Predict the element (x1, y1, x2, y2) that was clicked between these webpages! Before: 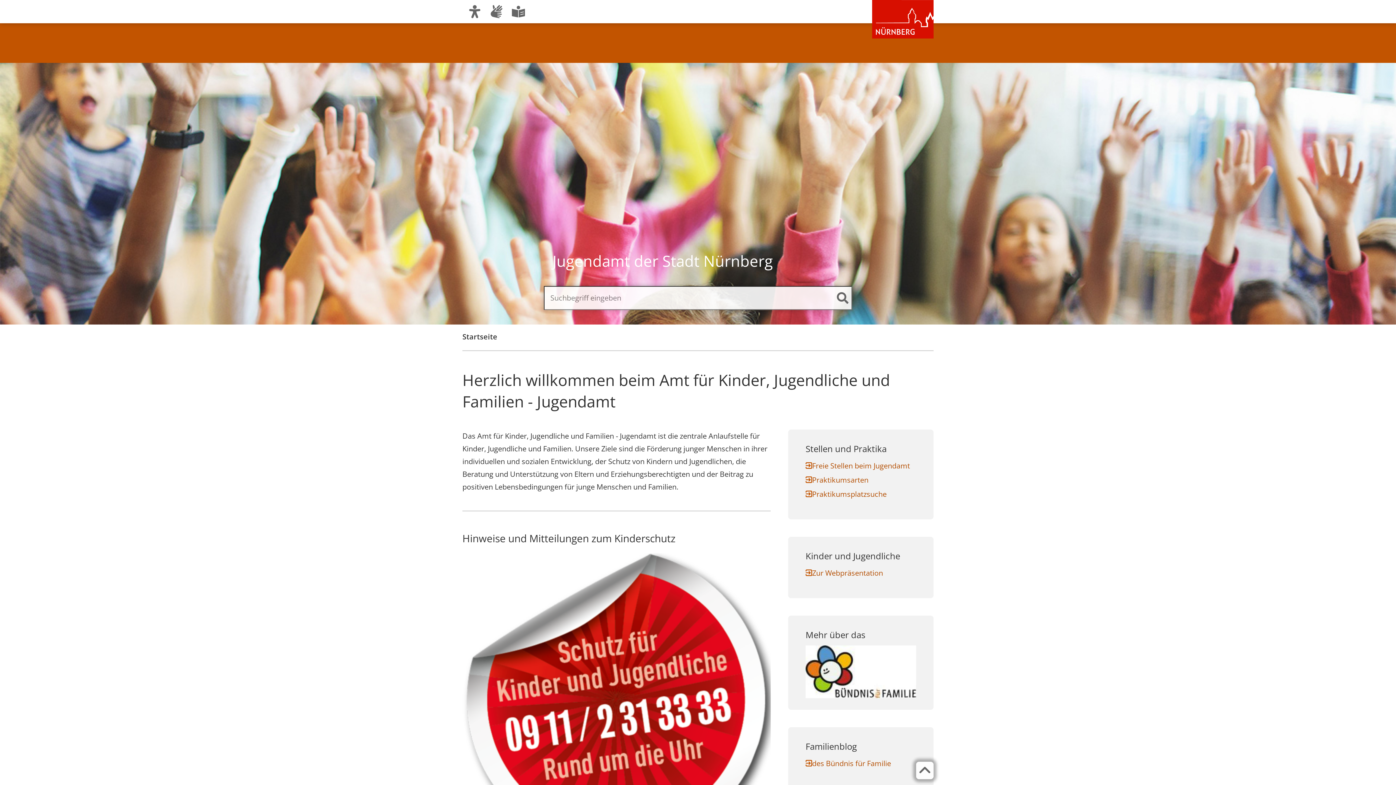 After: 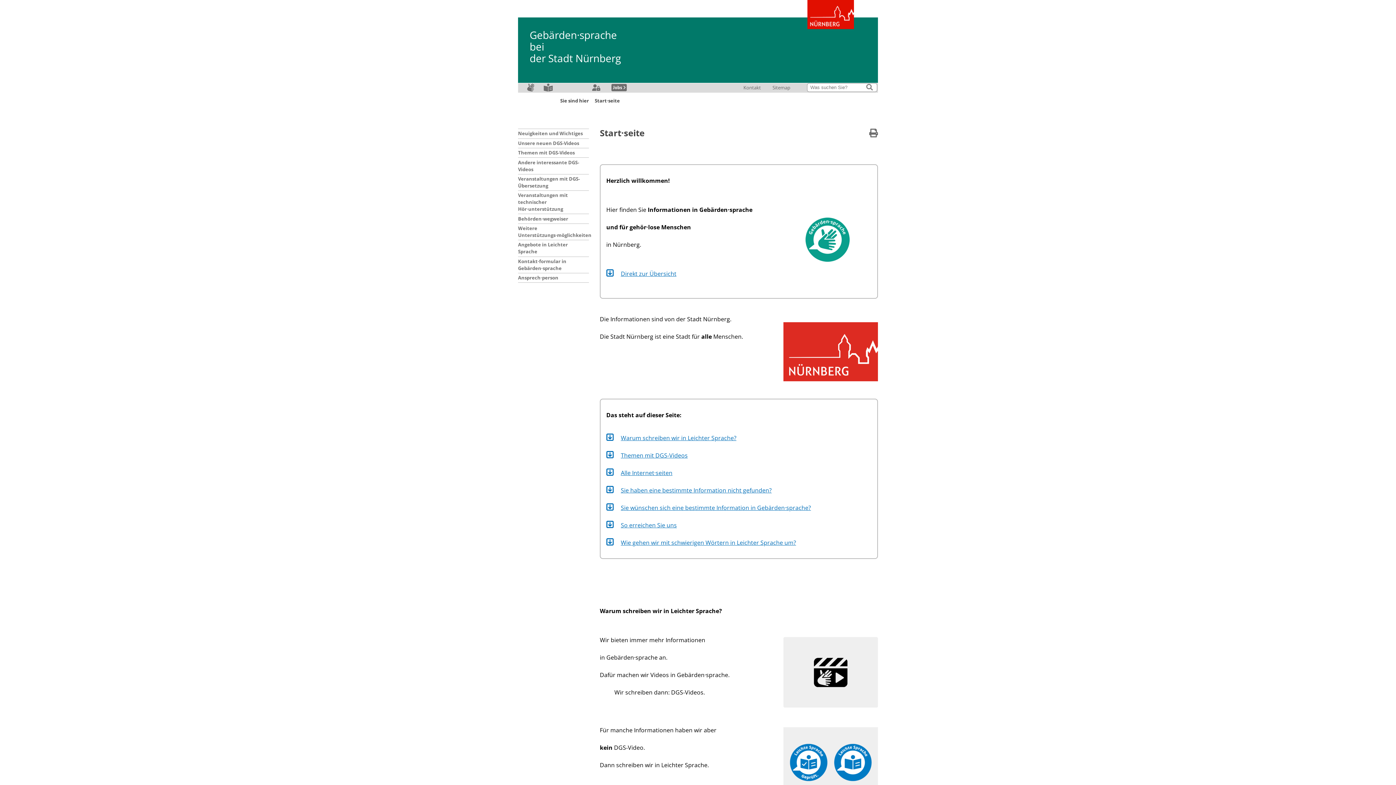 Action: label: Informationen in Gebärdensprache bbox: (487, 0, 506, 23)